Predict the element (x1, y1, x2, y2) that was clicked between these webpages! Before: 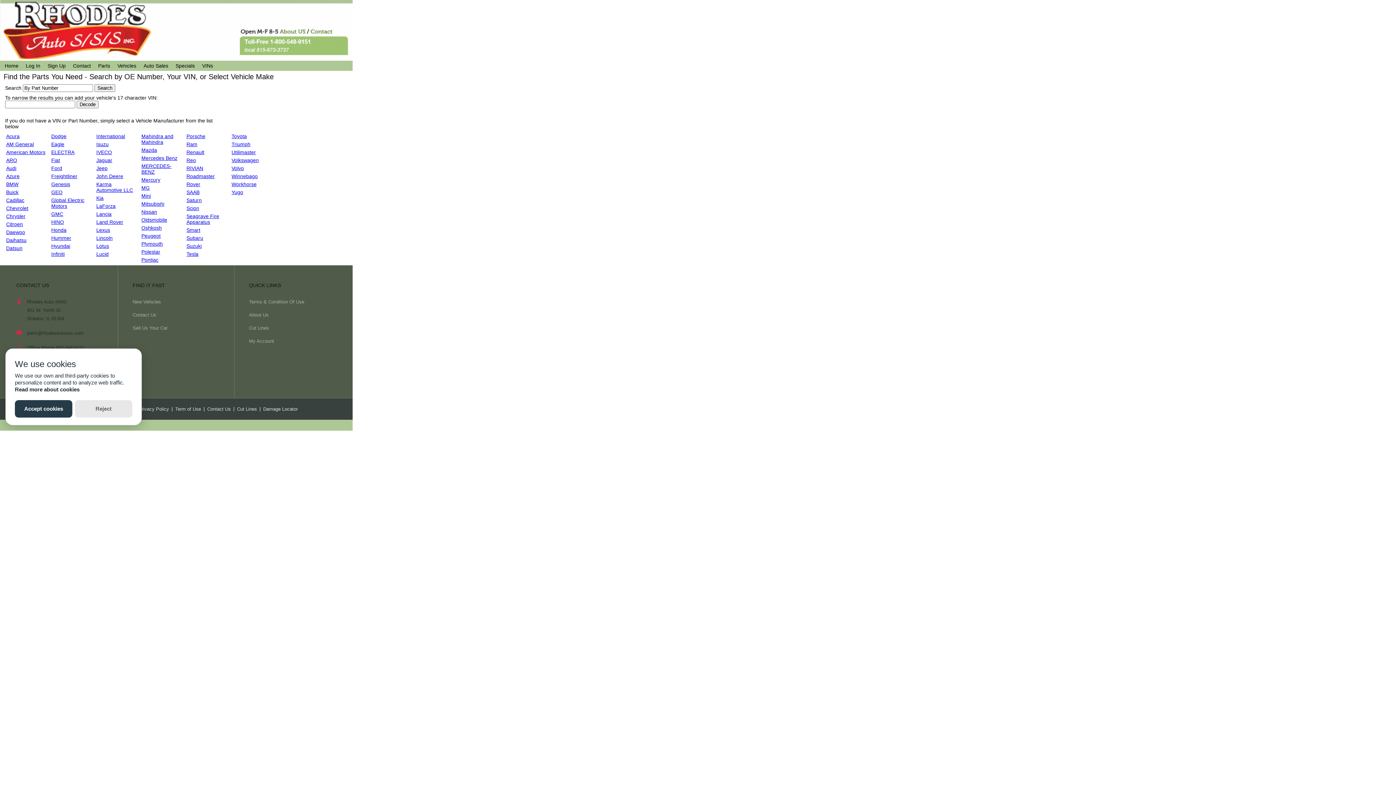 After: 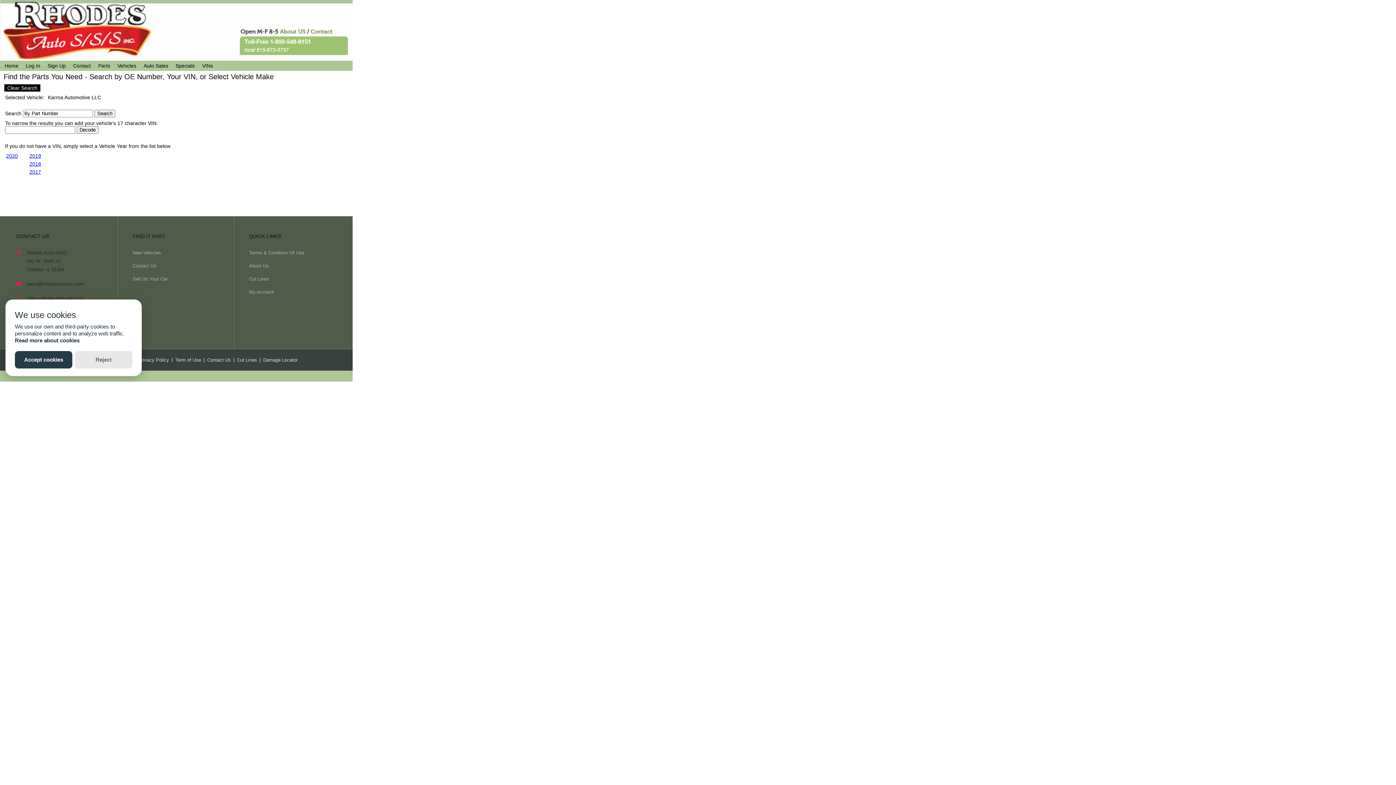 Action: label: Karma Automotive LLC bbox: (96, 181, 133, 193)